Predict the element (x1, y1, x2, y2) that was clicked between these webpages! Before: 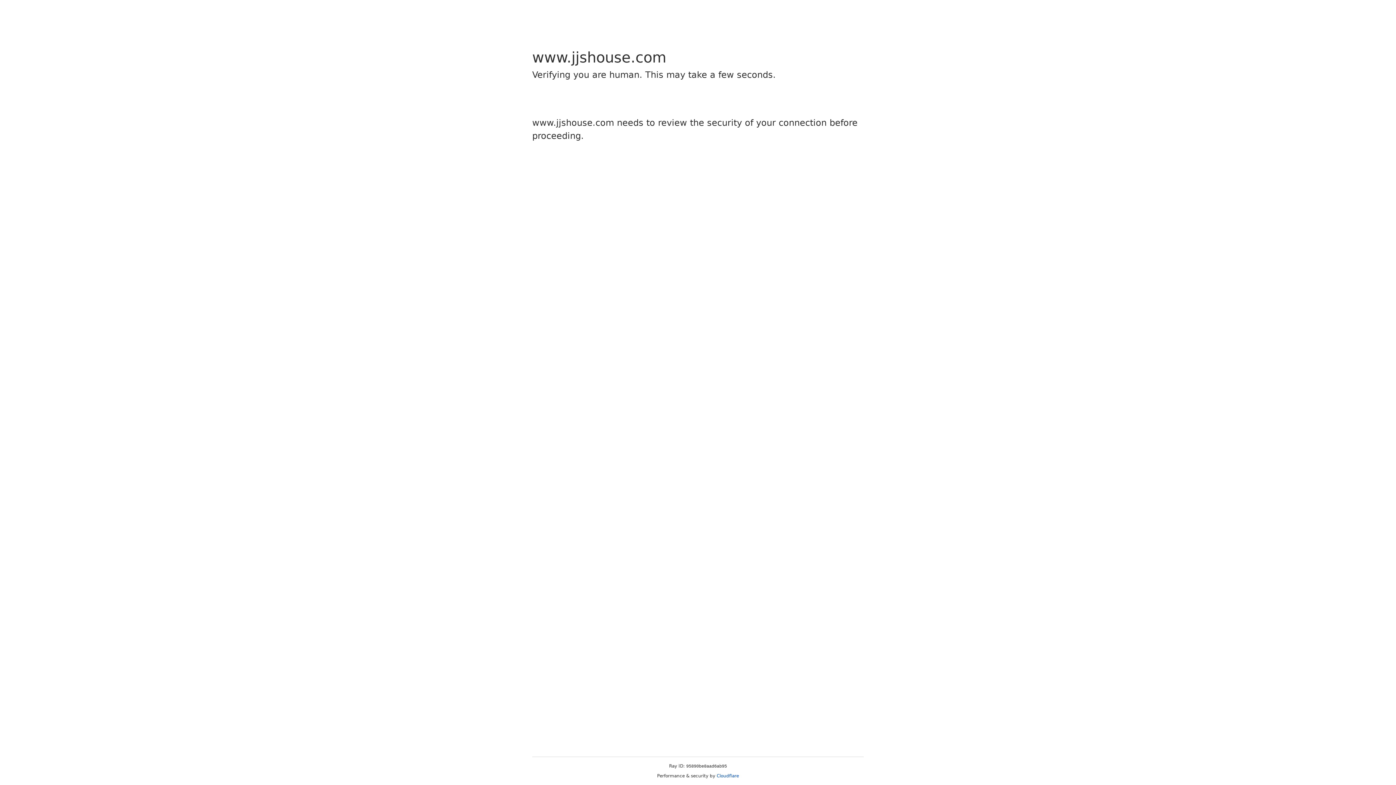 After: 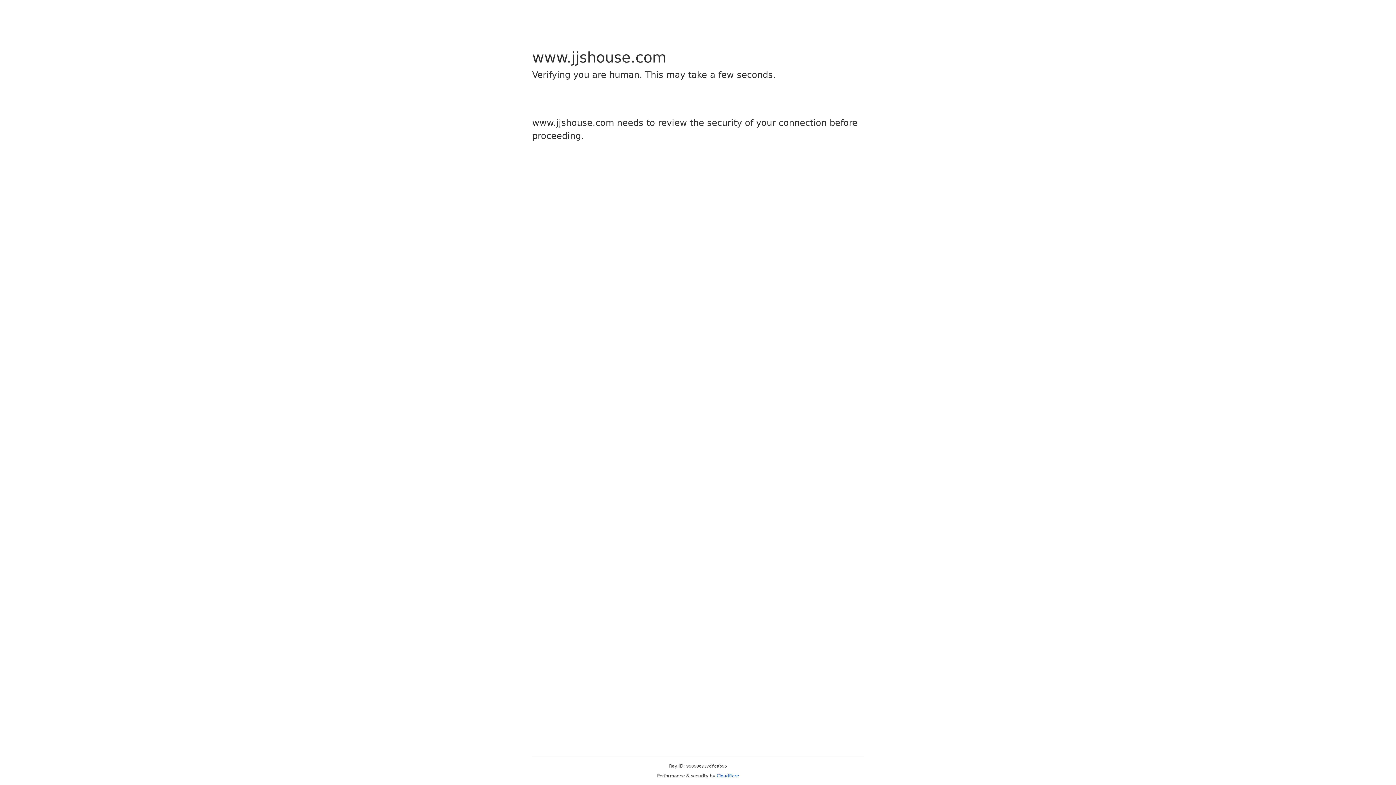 Action: bbox: (716, 773, 739, 778) label: Cloudflare